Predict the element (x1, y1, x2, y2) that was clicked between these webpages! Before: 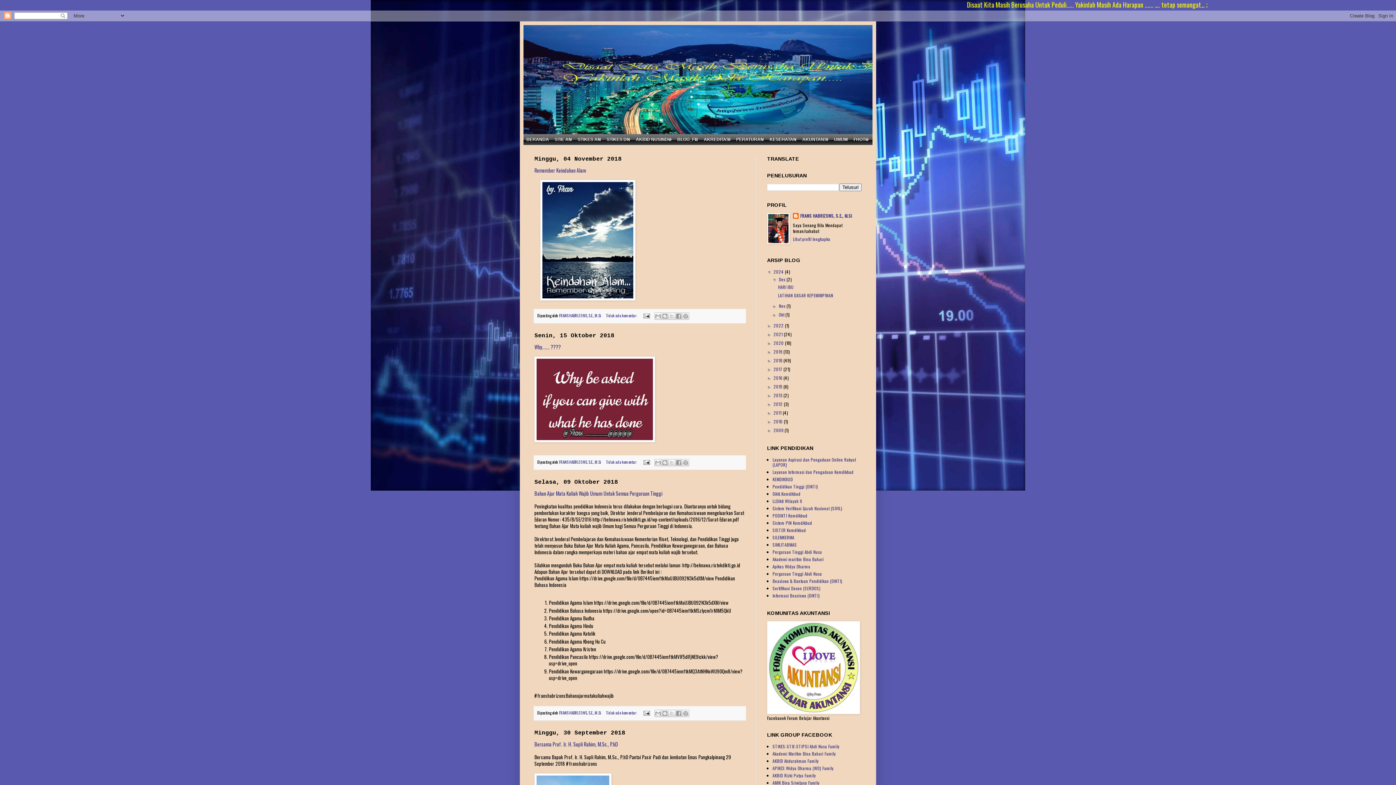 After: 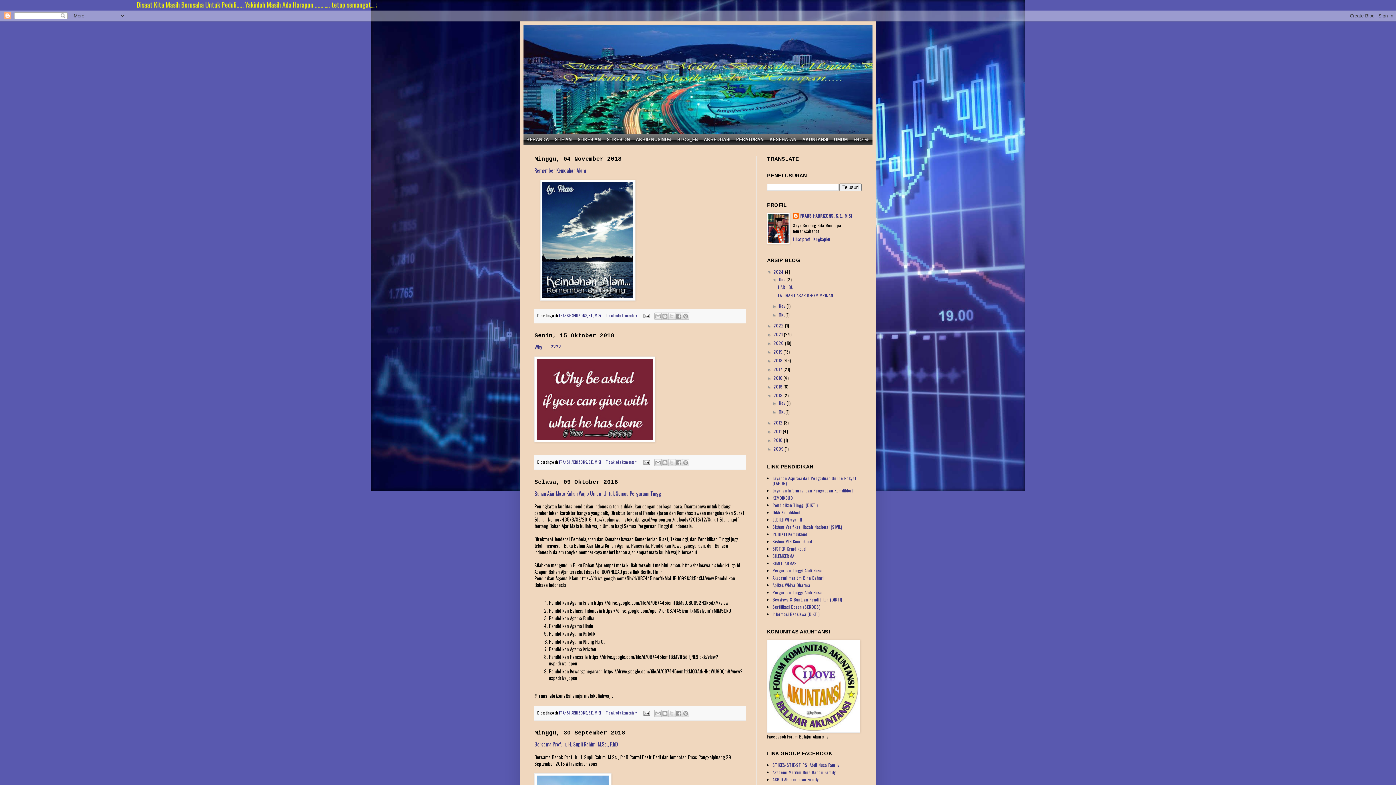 Action: bbox: (767, 393, 773, 398) label: ►  